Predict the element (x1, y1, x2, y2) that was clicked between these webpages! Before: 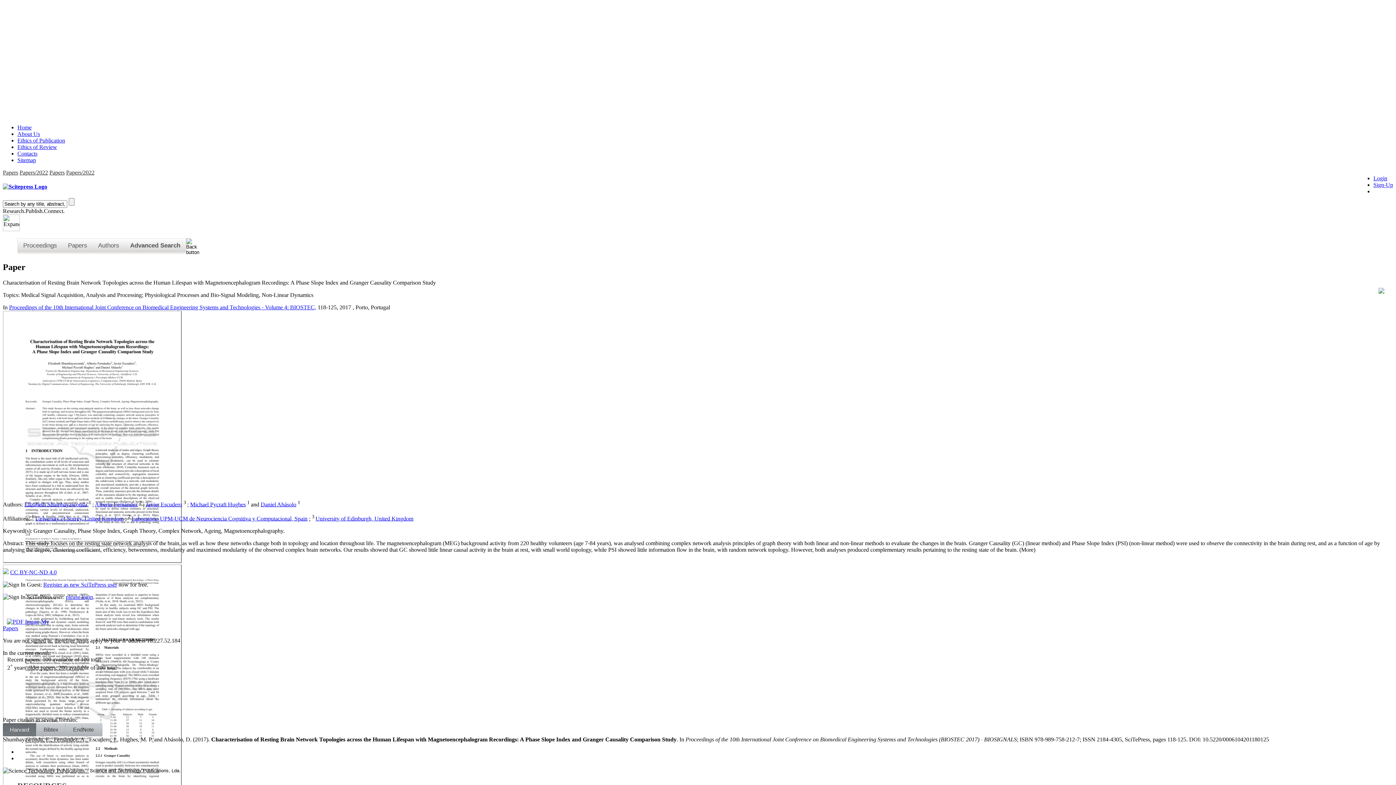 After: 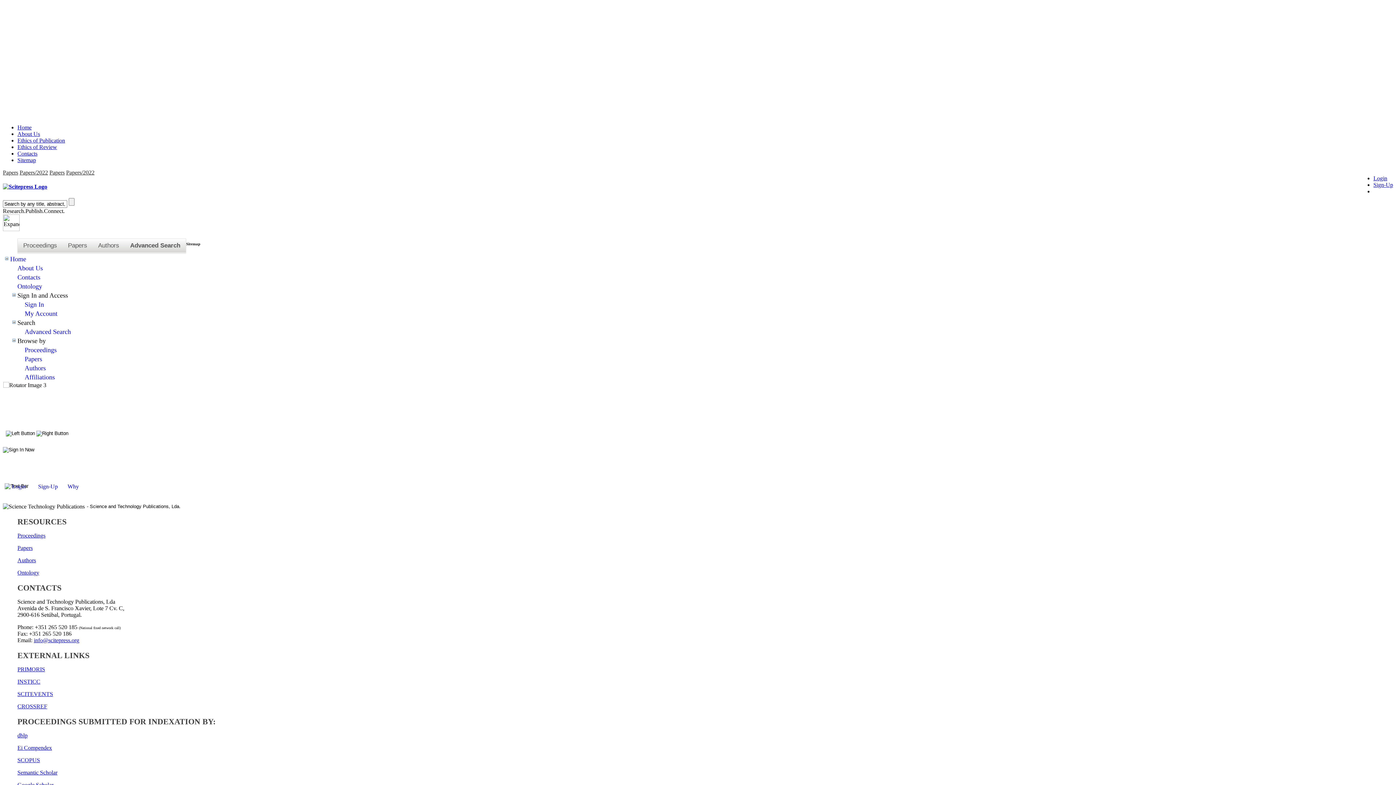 Action: bbox: (17, 157, 36, 163) label: Sitemap